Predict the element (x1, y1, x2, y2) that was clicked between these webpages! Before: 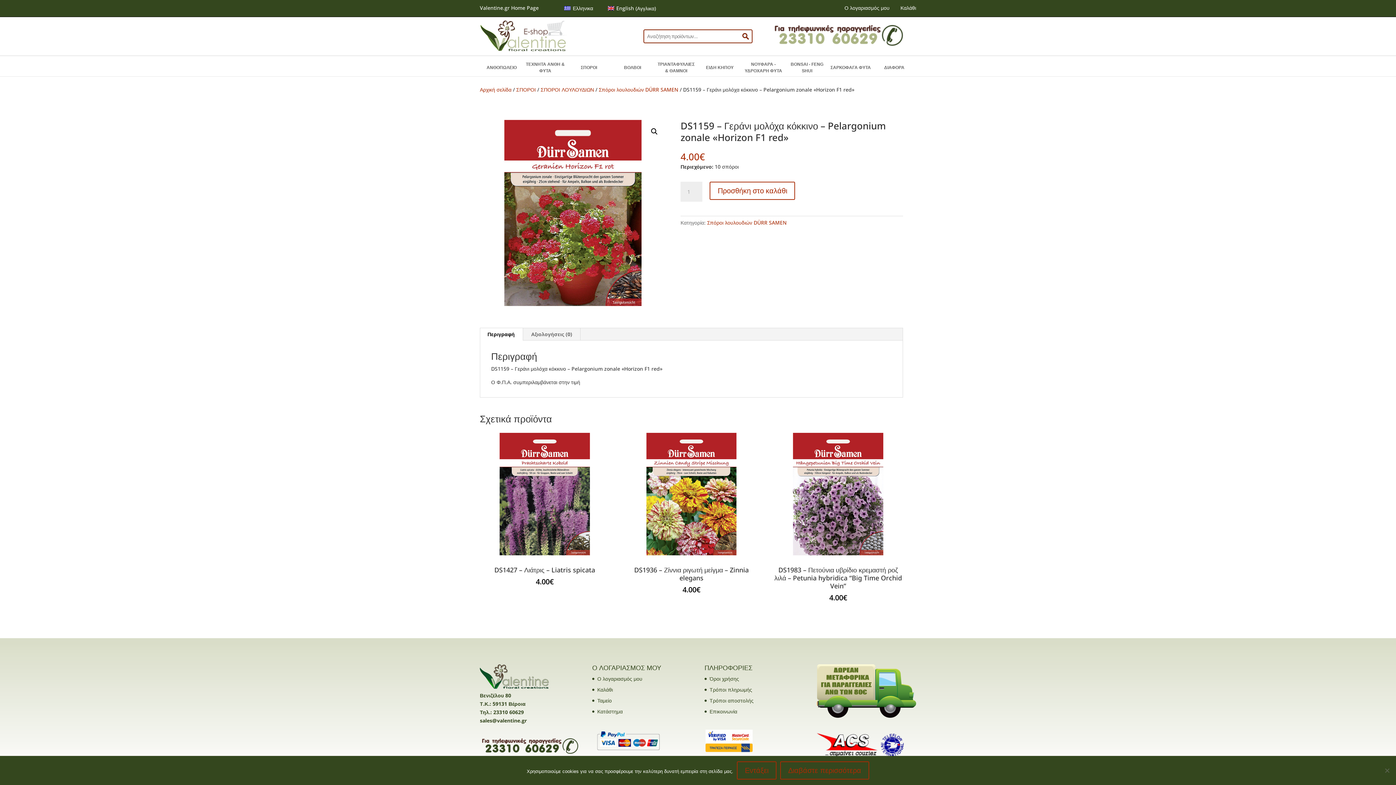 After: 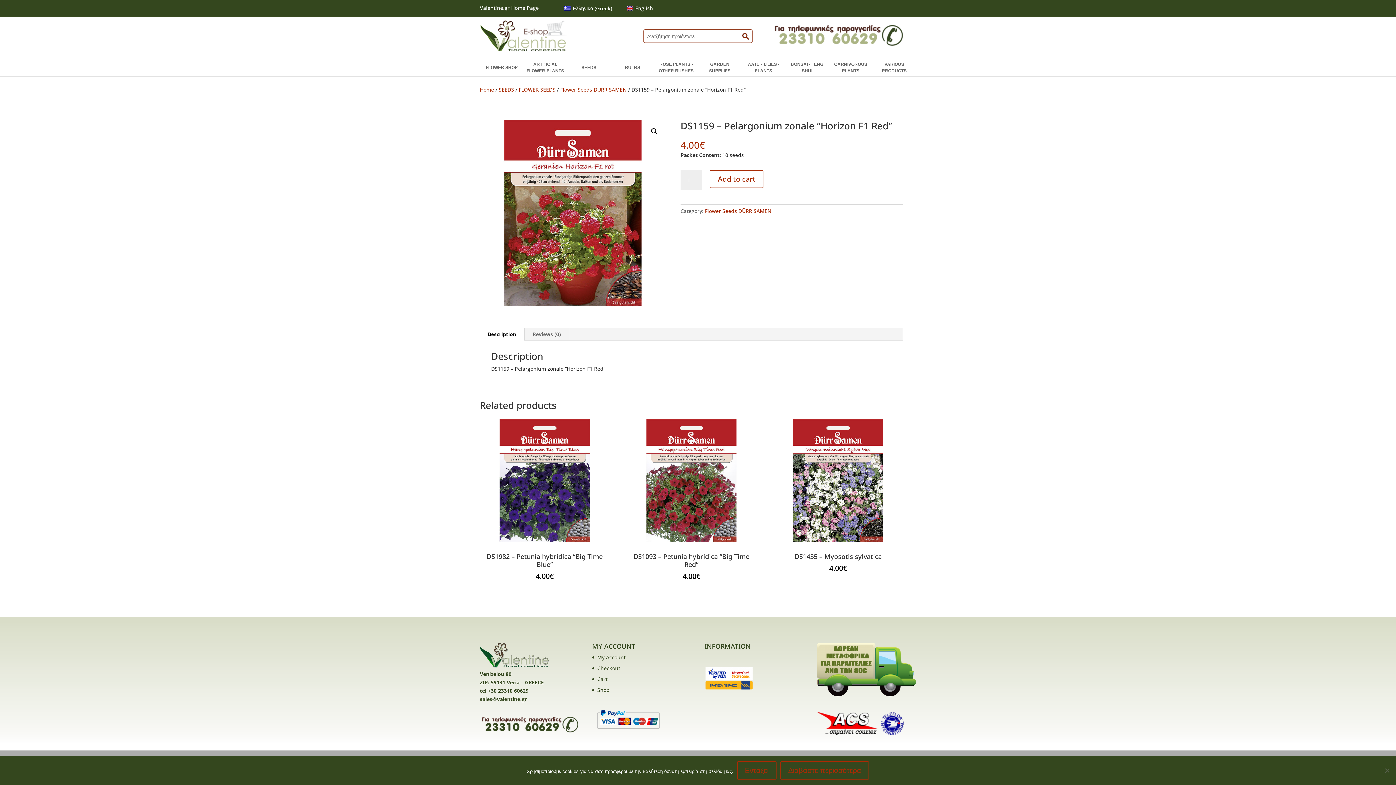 Action: label: English (Αγγλικα) bbox: (604, 3, 659, 13)